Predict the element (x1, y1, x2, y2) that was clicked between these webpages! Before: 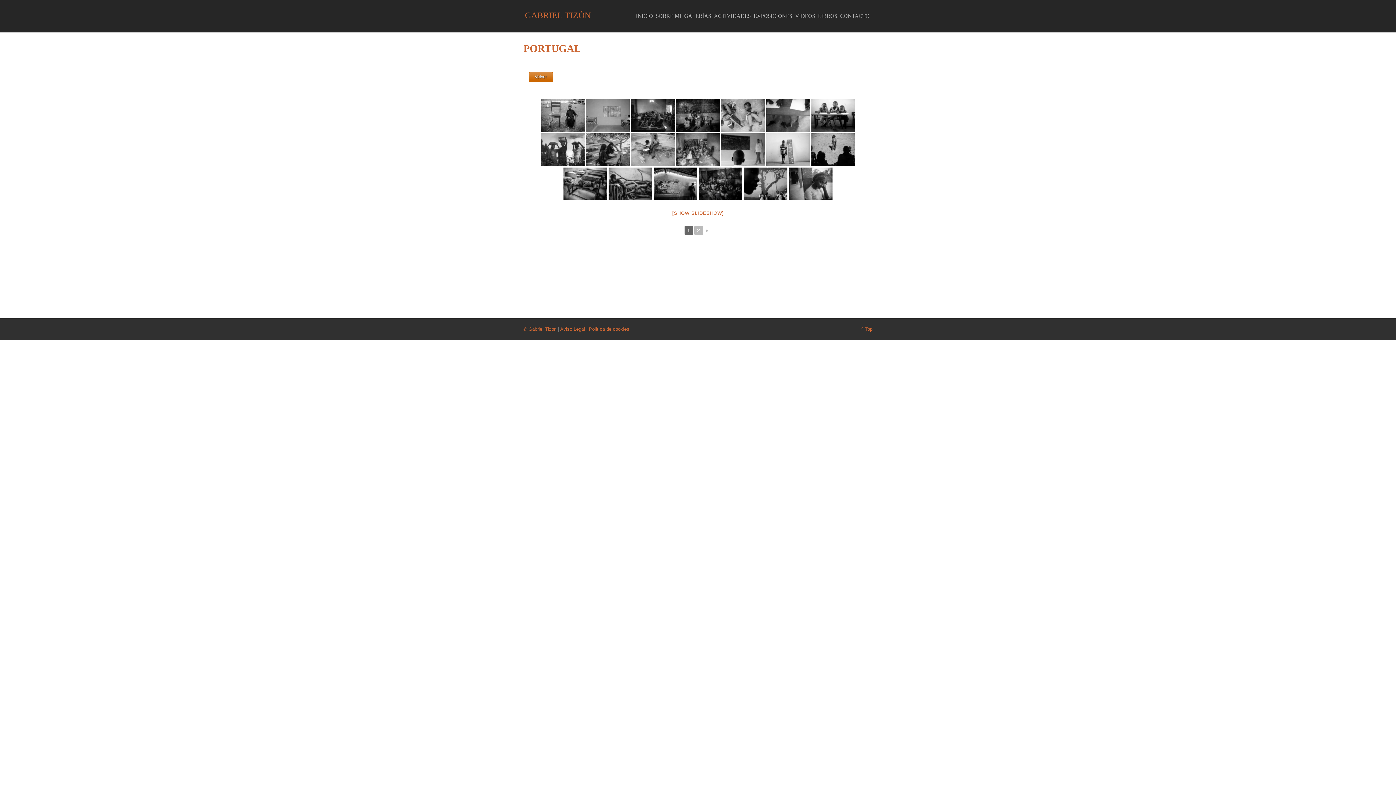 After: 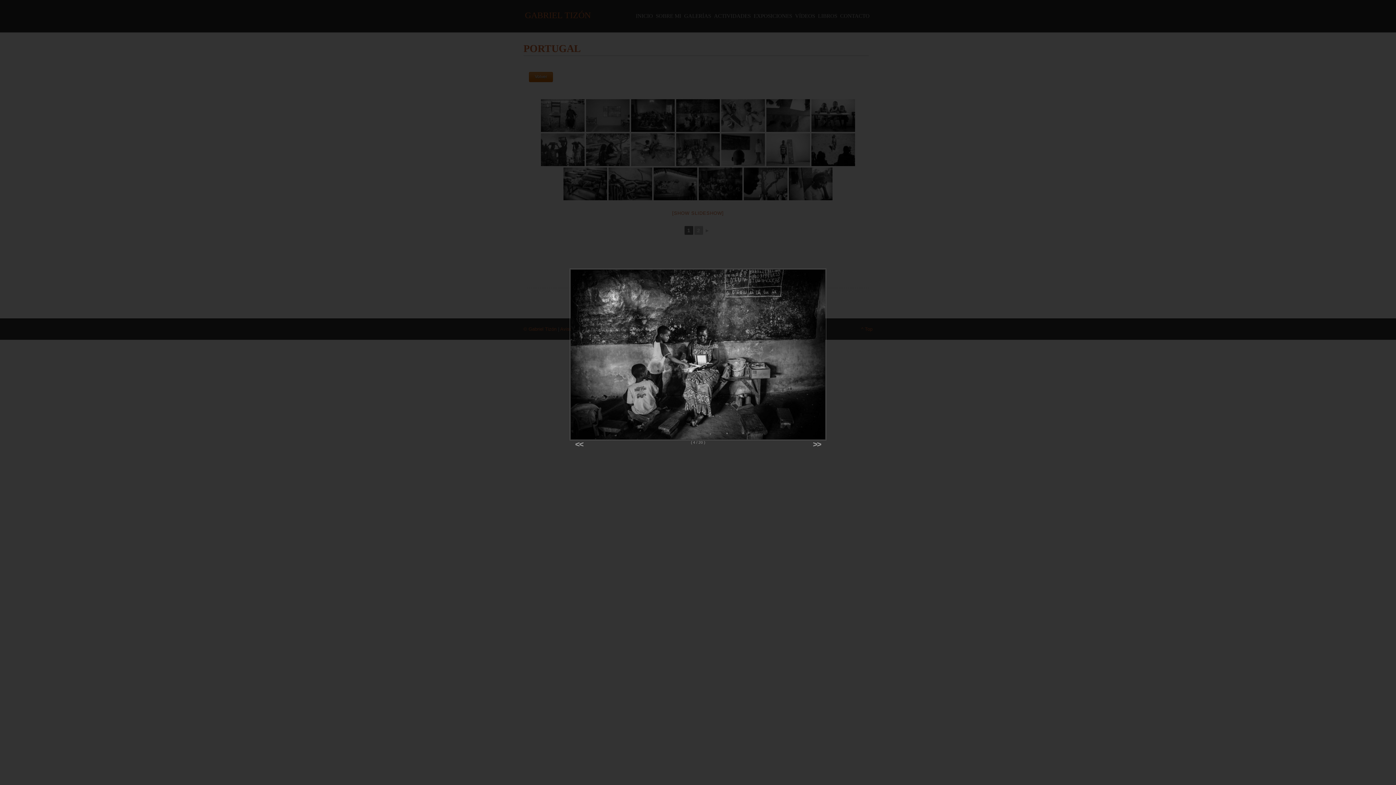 Action: bbox: (676, 99, 720, 132)